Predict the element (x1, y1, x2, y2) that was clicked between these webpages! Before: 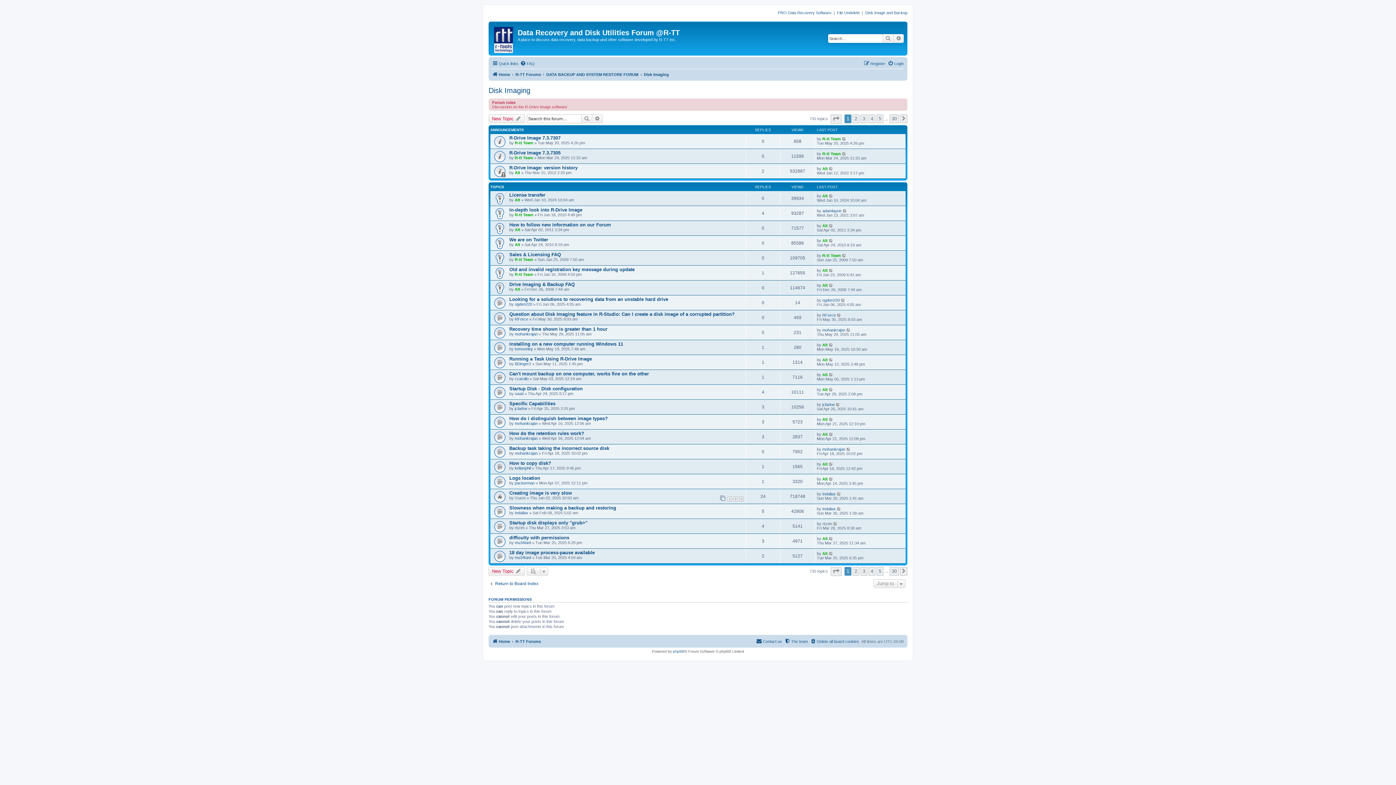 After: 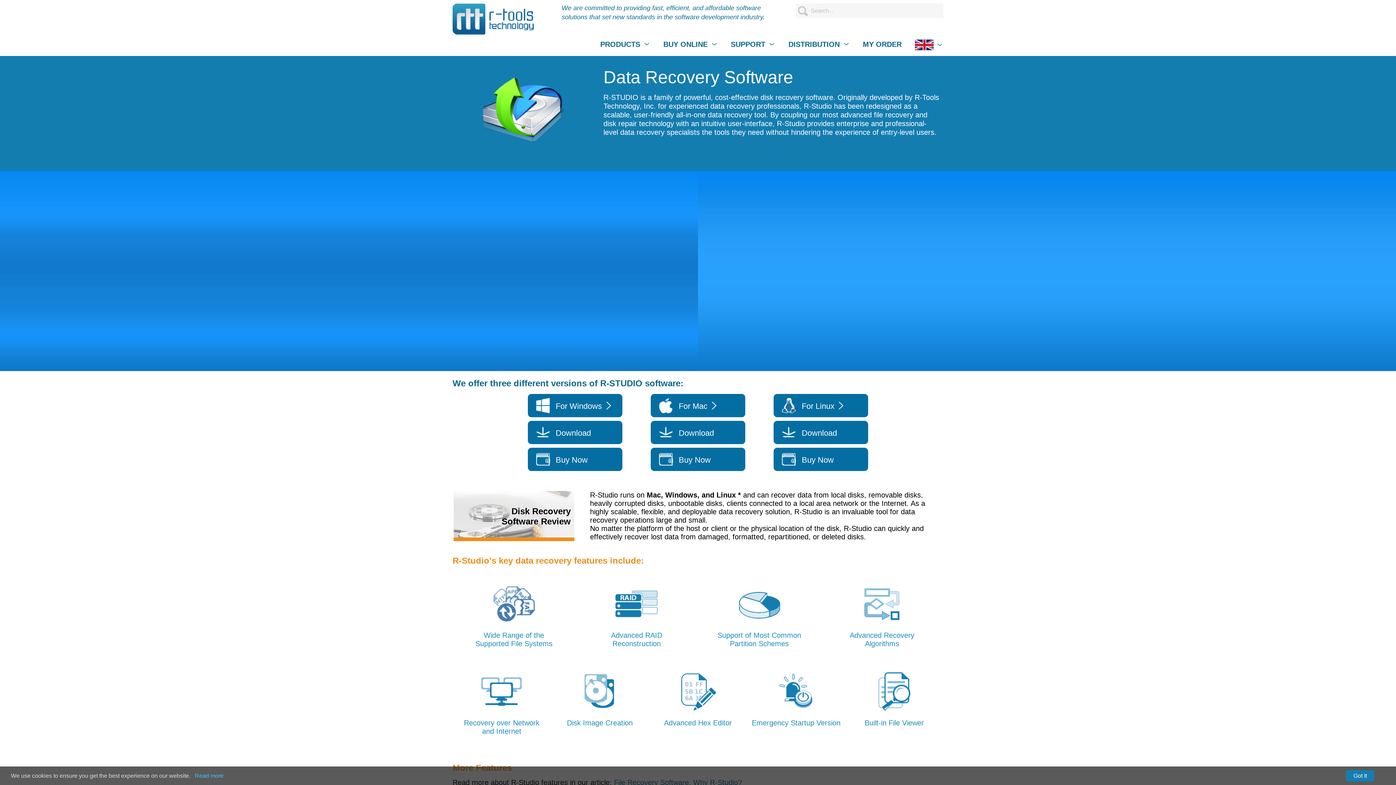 Action: label: PRO Data Recovery Software bbox: (778, 10, 831, 15)